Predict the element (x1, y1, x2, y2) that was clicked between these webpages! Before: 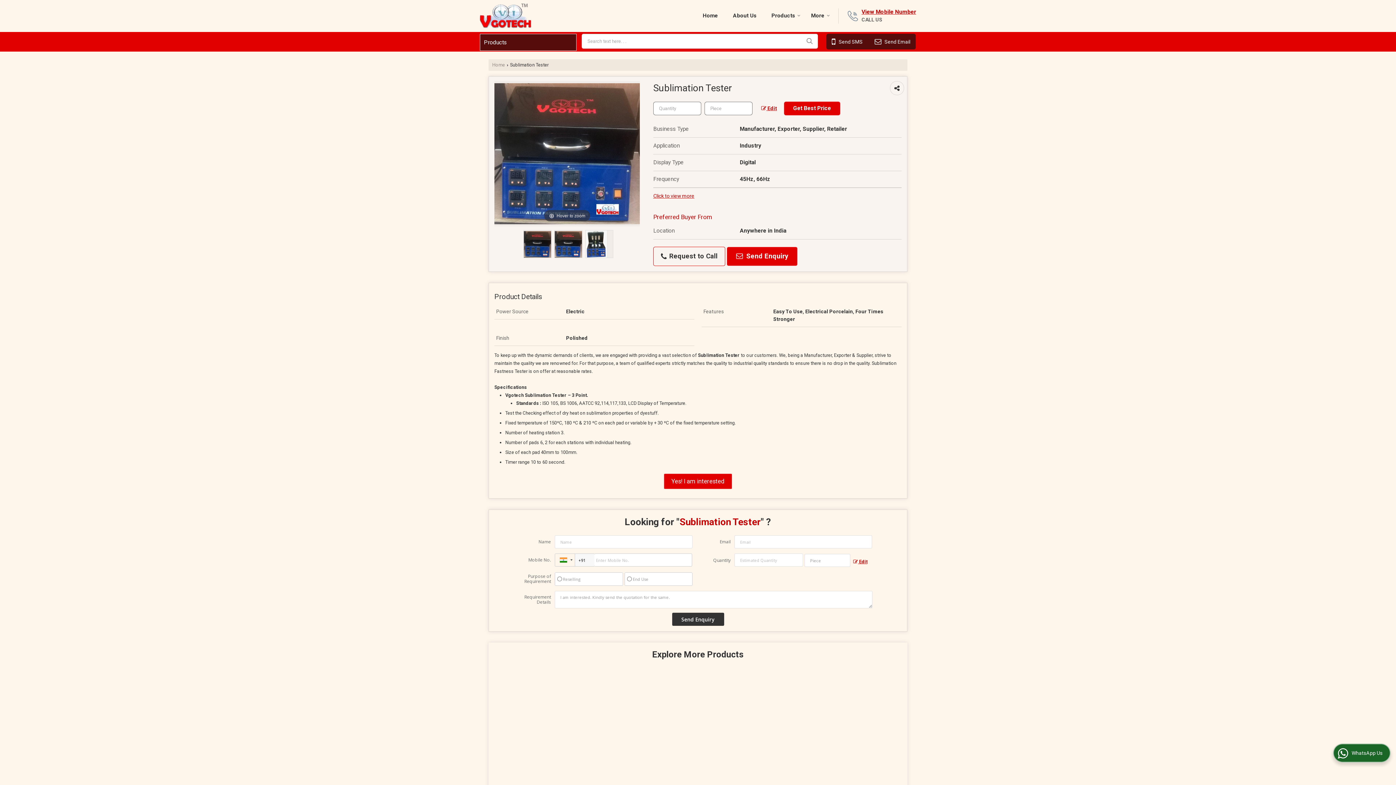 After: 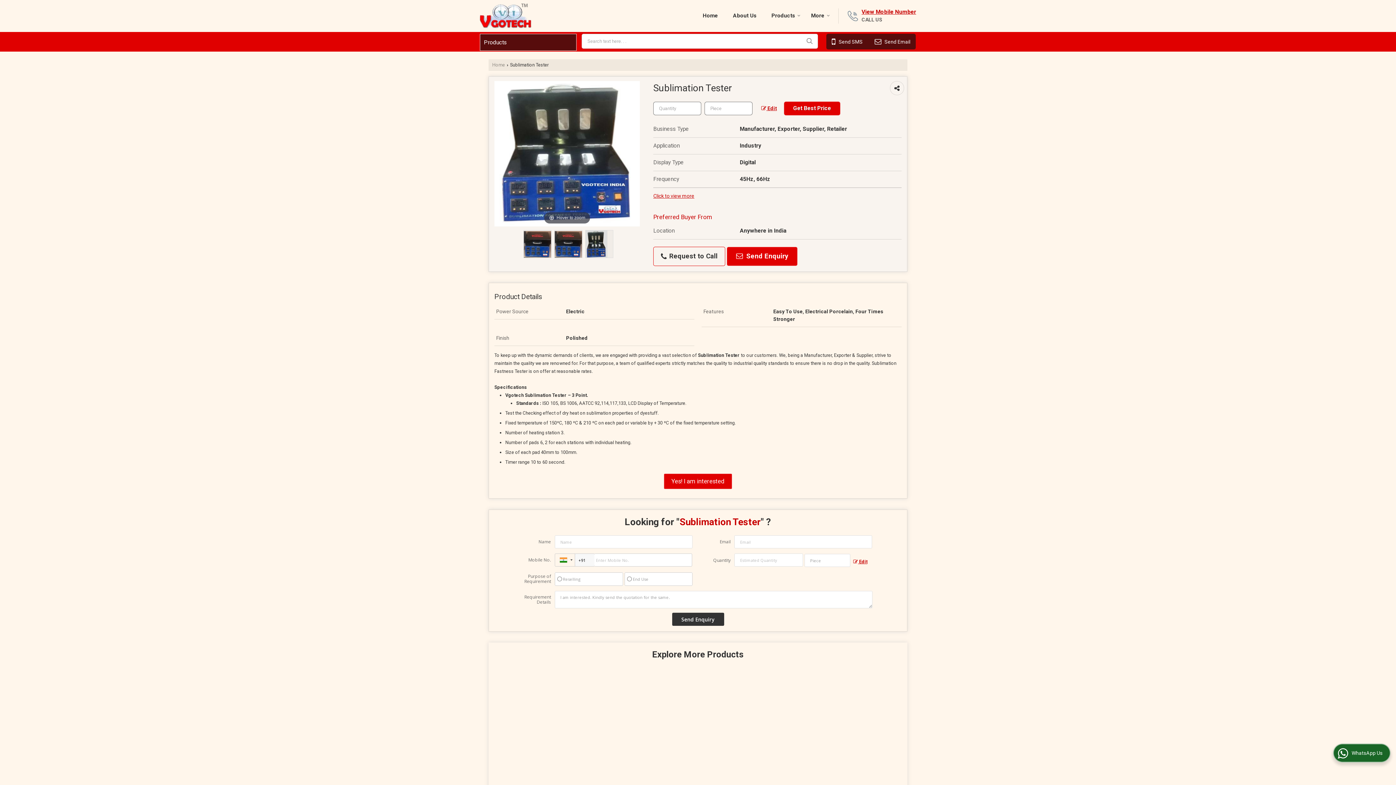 Action: bbox: (585, 230, 613, 258)